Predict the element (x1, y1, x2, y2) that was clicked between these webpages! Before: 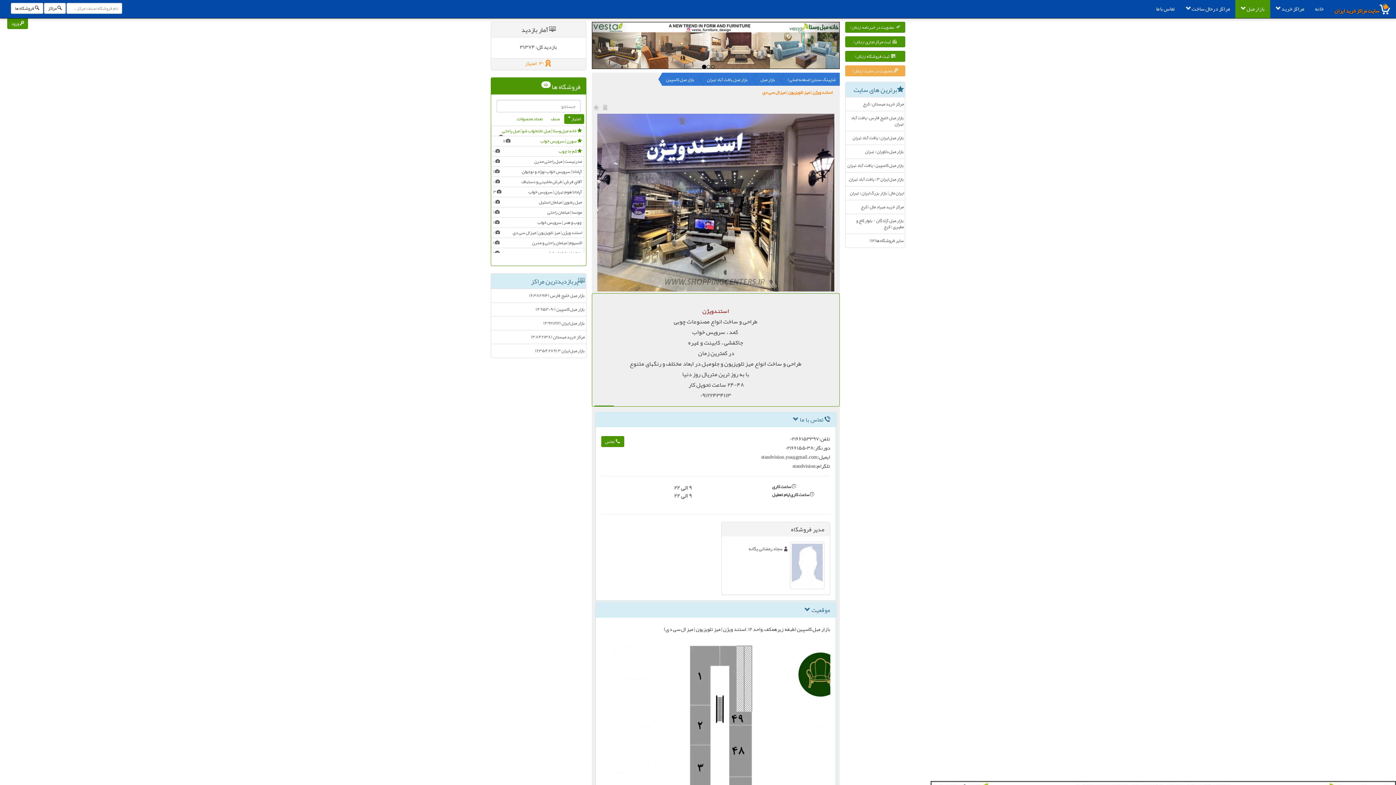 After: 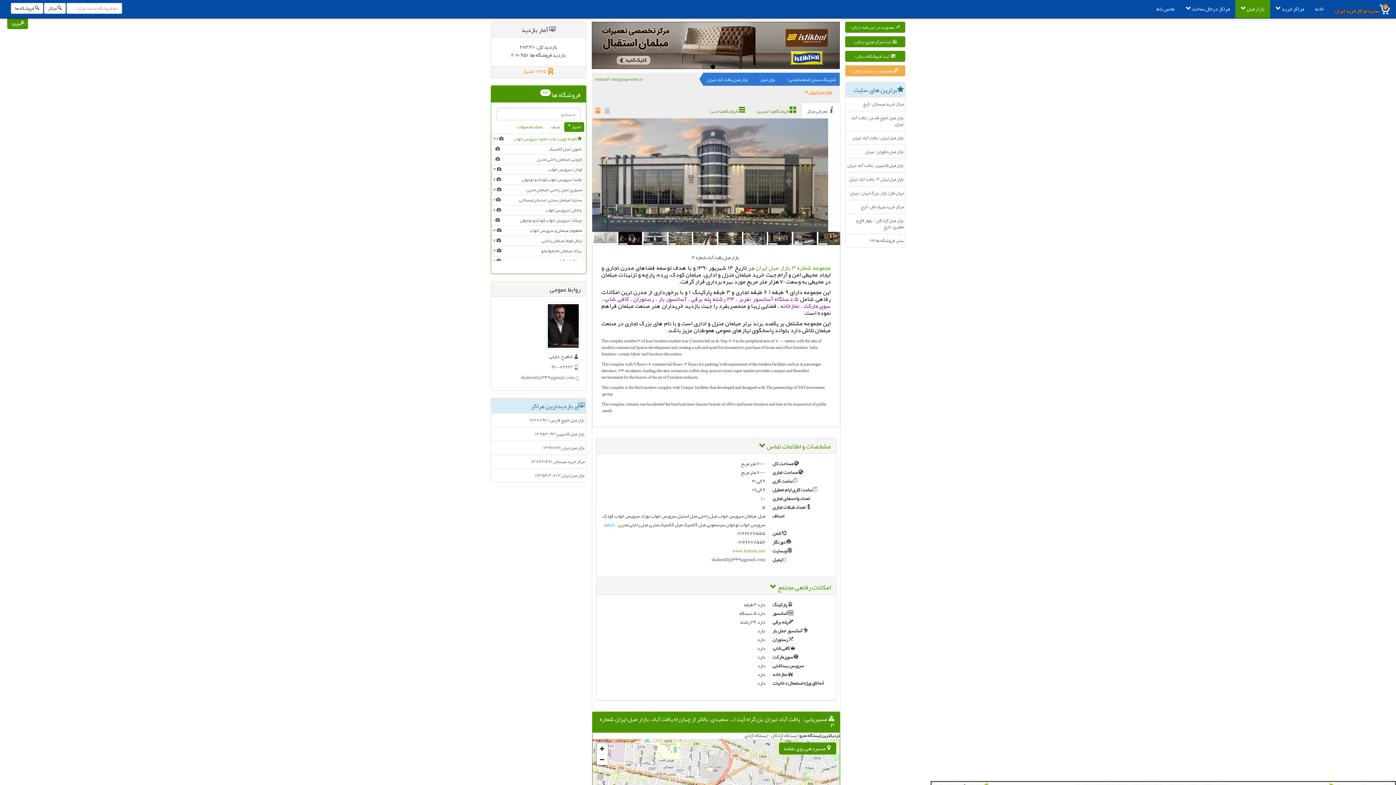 Action: bbox: (845, 172, 905, 186) label: بازار مبل ایران 3 ؛ یافت آباد تهران